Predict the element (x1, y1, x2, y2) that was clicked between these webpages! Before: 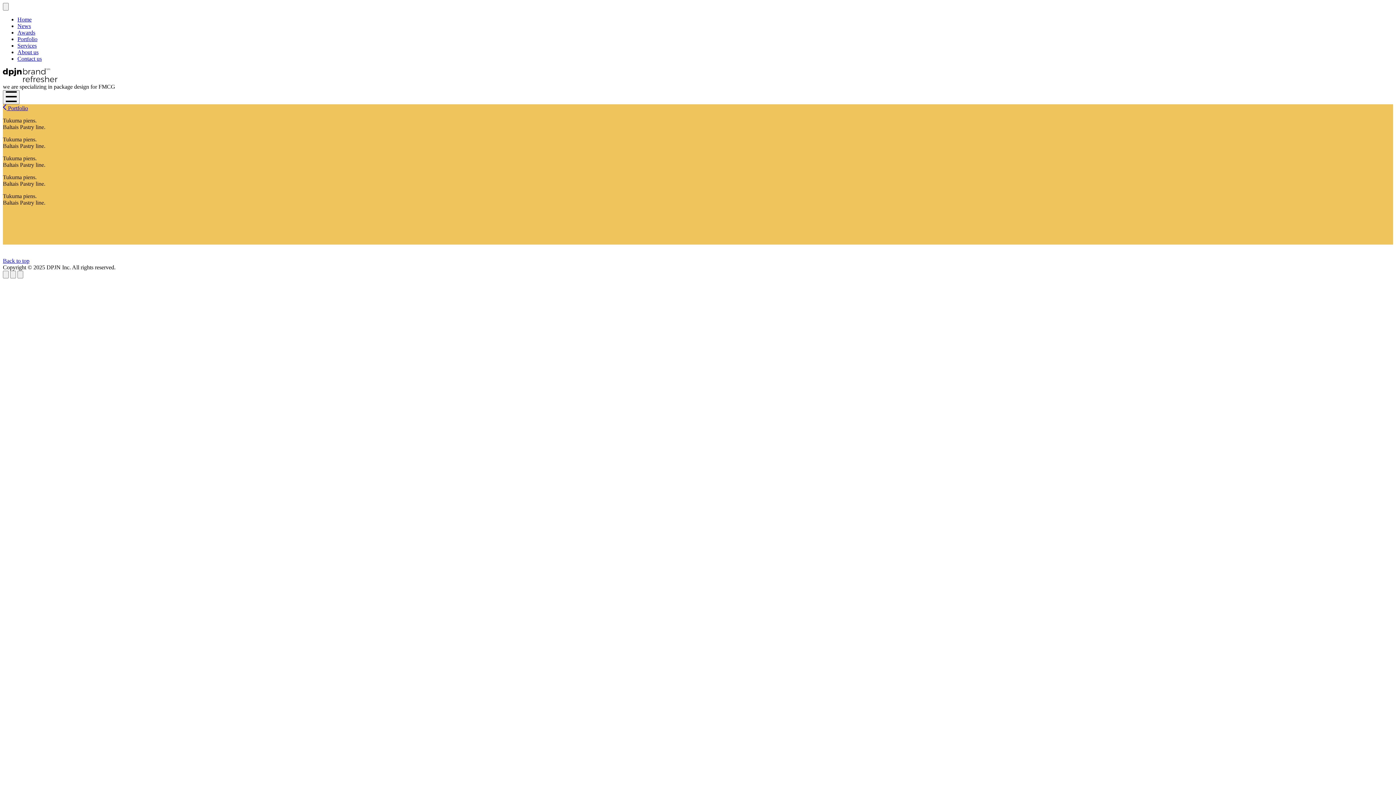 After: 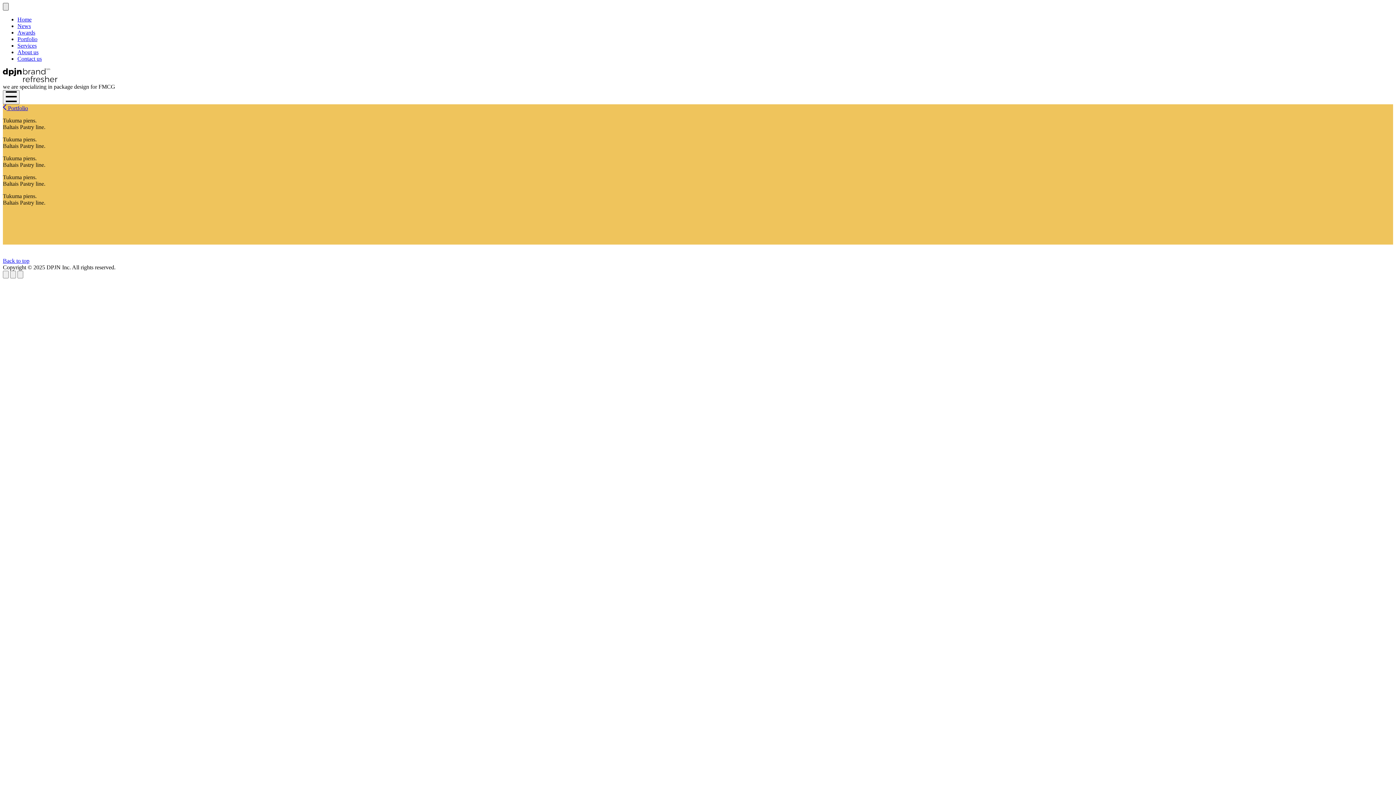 Action: bbox: (2, 2, 8, 10)